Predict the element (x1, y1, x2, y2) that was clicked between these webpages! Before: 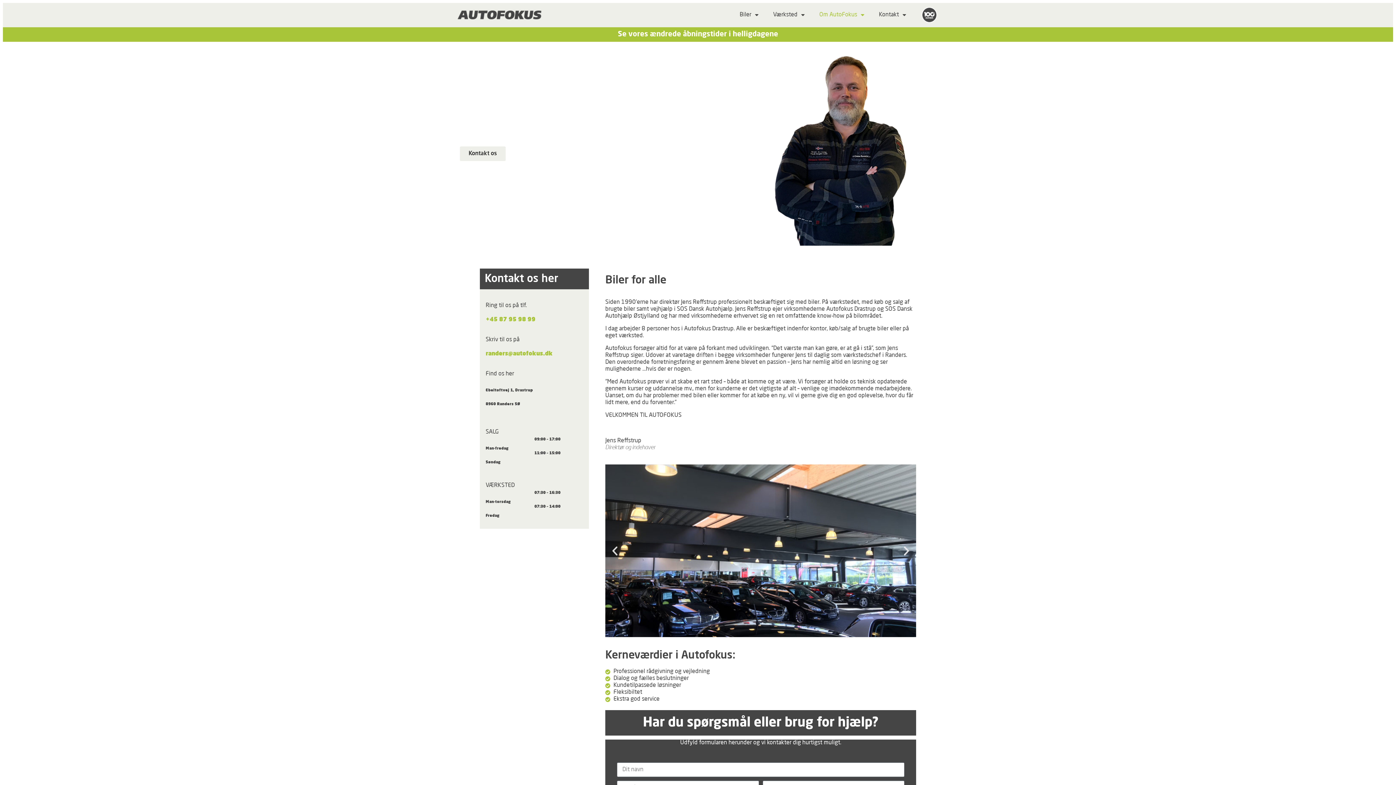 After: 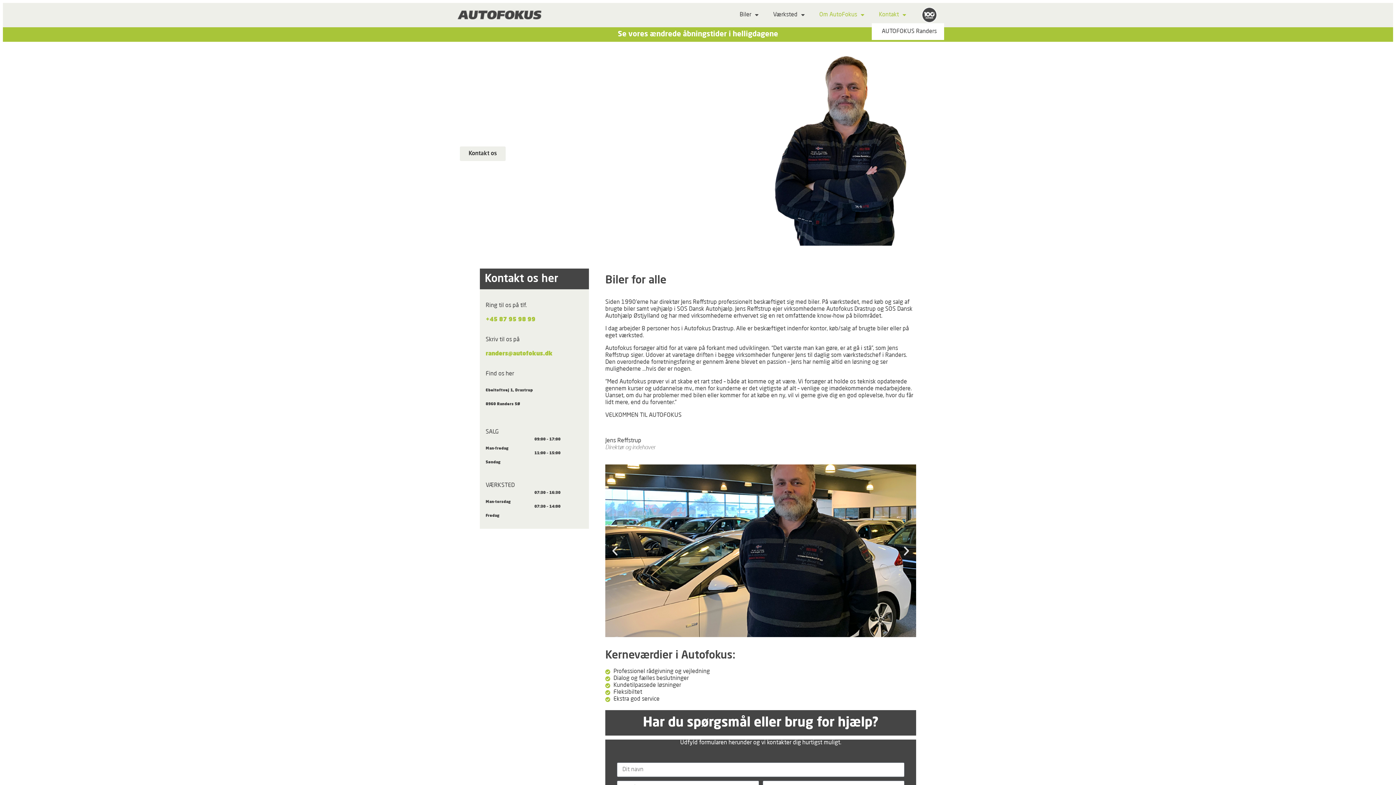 Action: label: Kontakt bbox: (871, 6, 913, 23)